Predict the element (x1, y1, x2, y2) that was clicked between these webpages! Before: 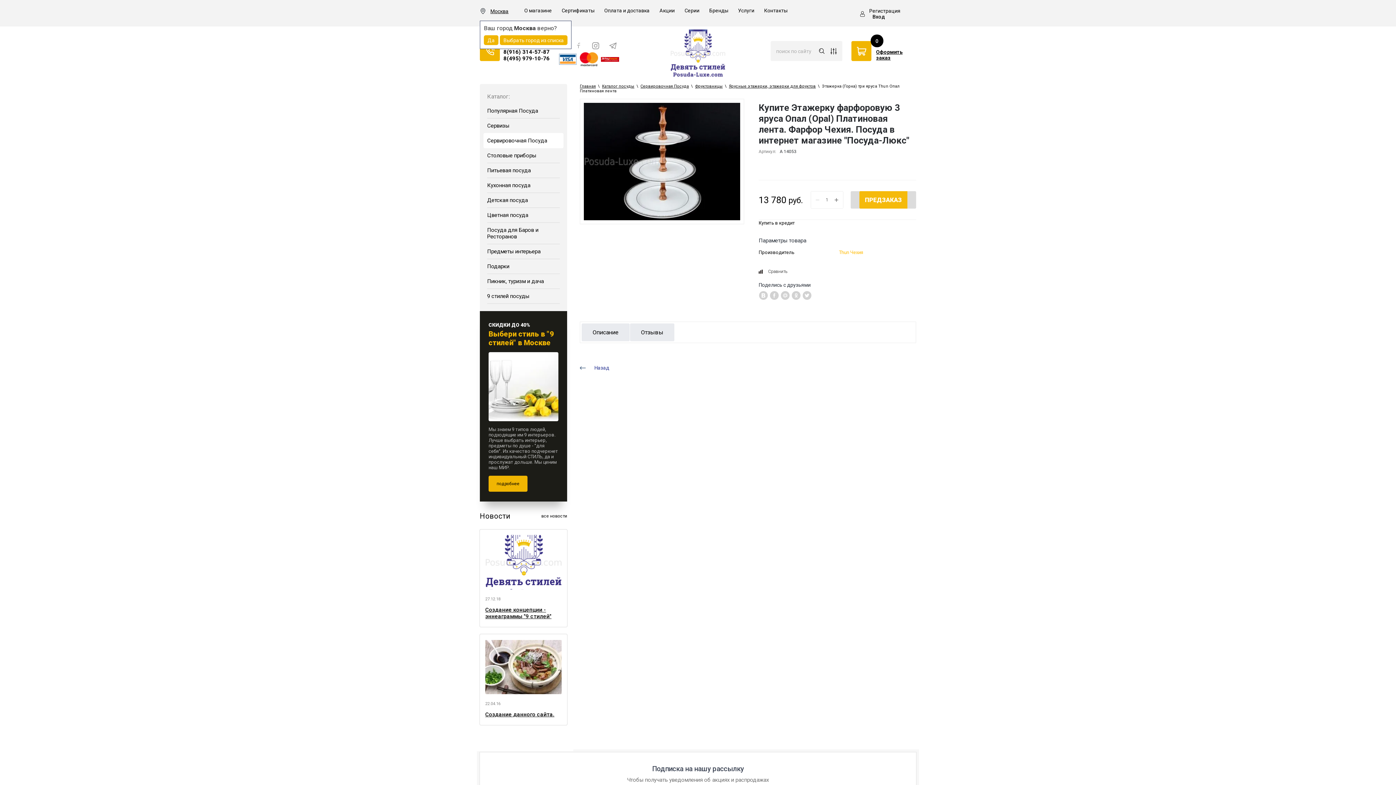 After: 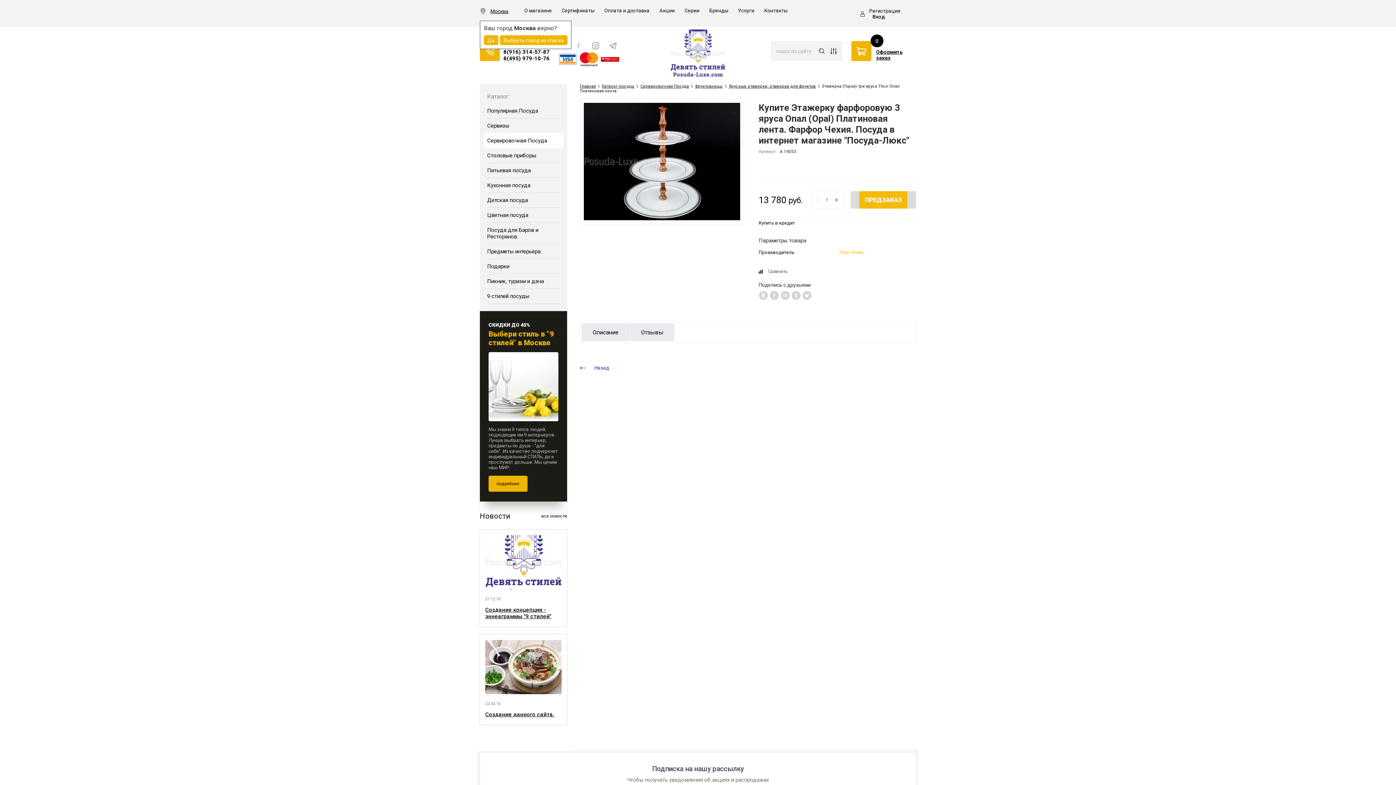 Action: bbox: (503, 55, 549, 61) label: 8(495) 979-10-76